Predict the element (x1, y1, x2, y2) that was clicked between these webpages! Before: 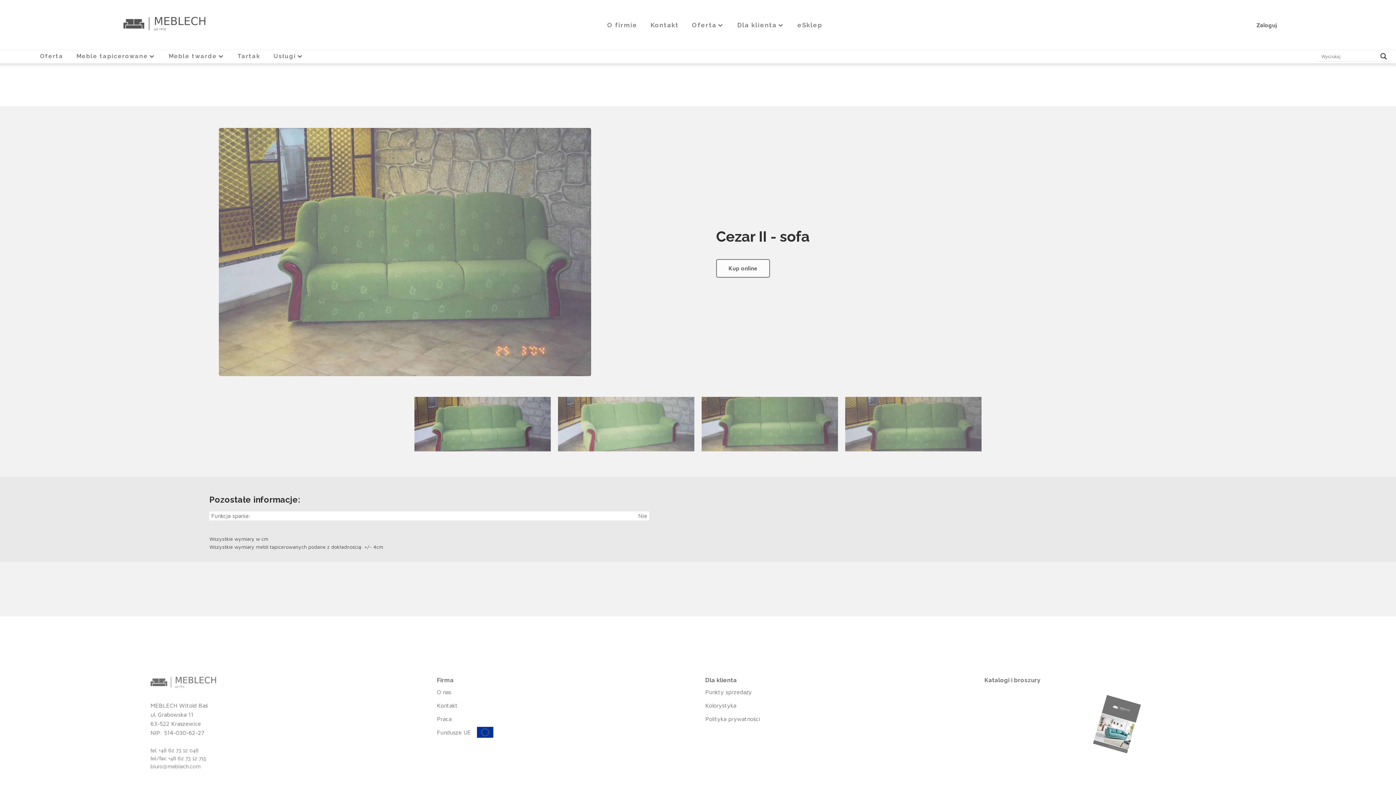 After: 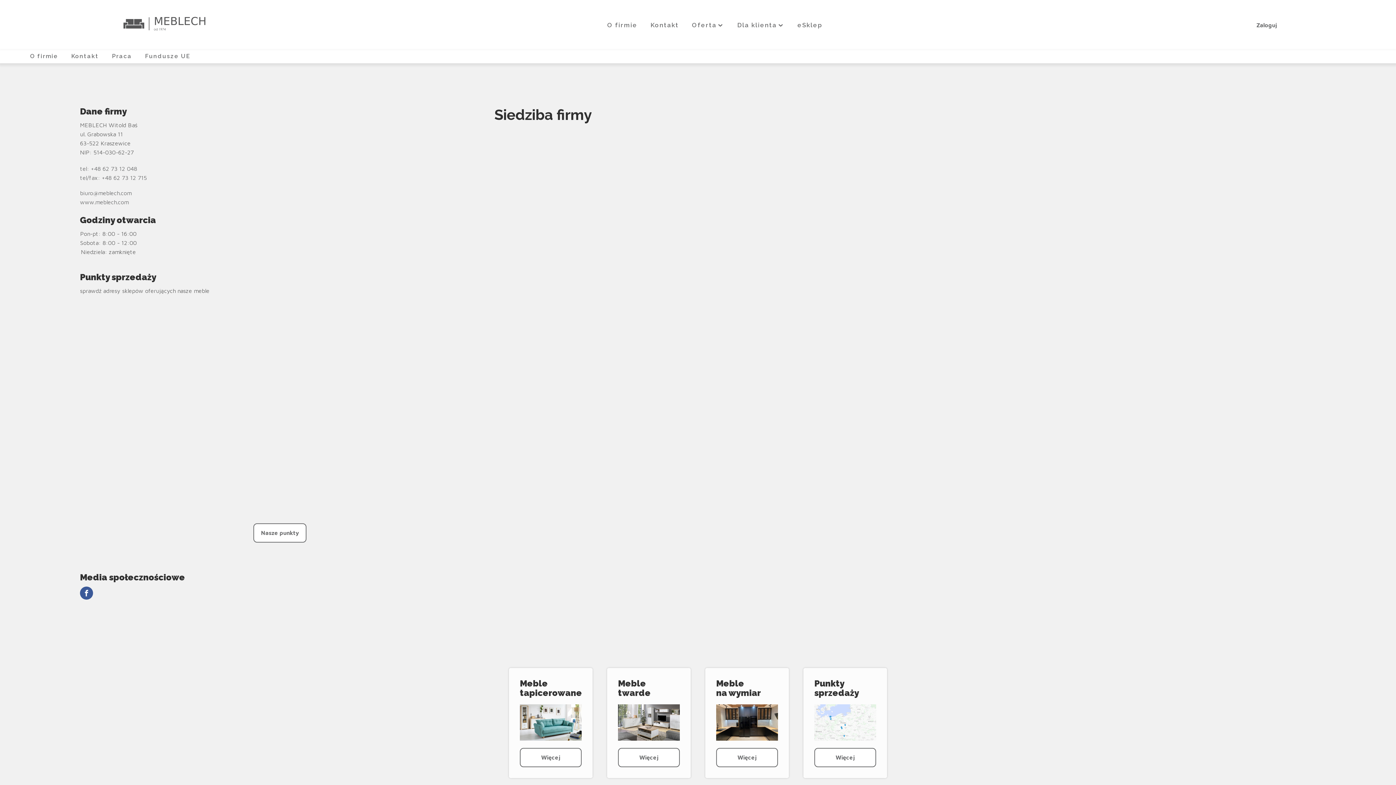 Action: label: Kontakt bbox: (437, 701, 457, 710)